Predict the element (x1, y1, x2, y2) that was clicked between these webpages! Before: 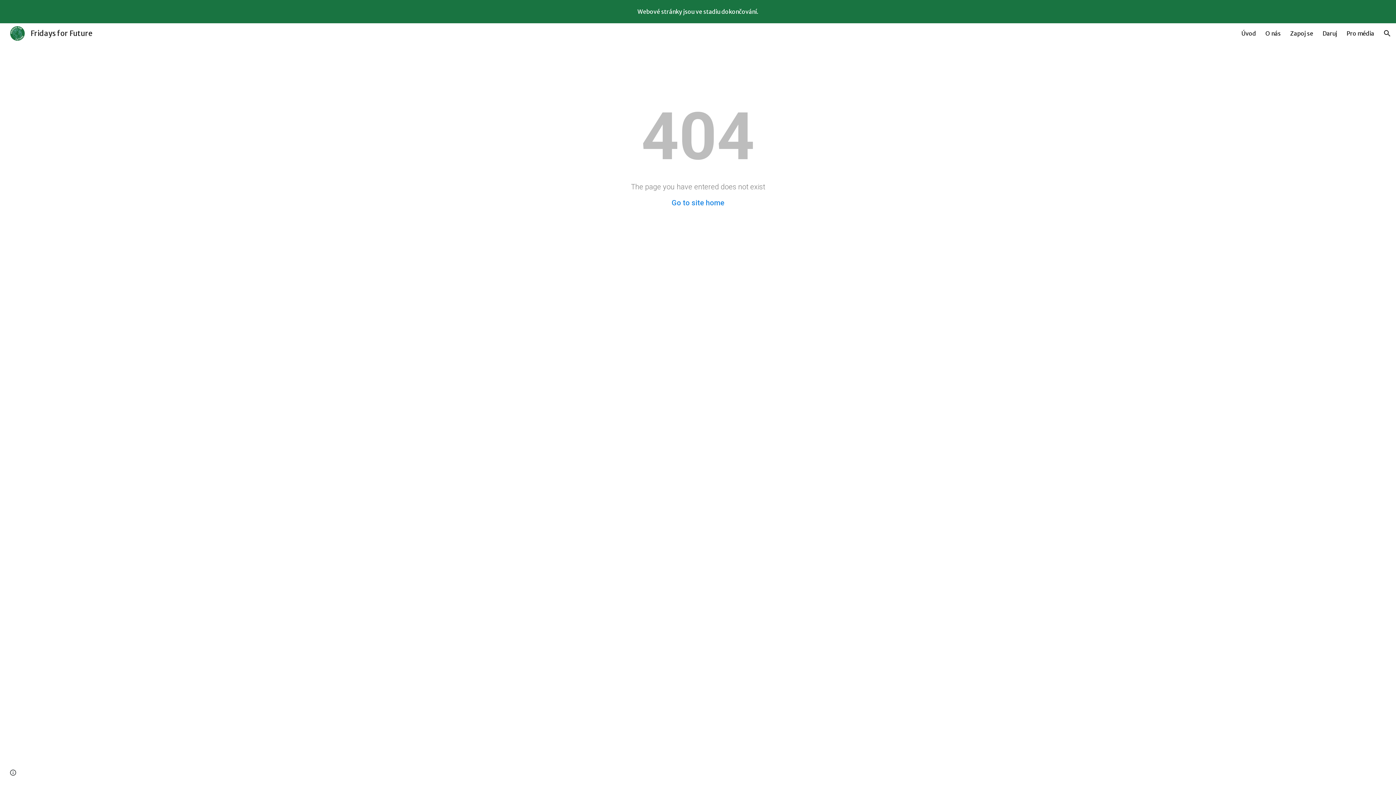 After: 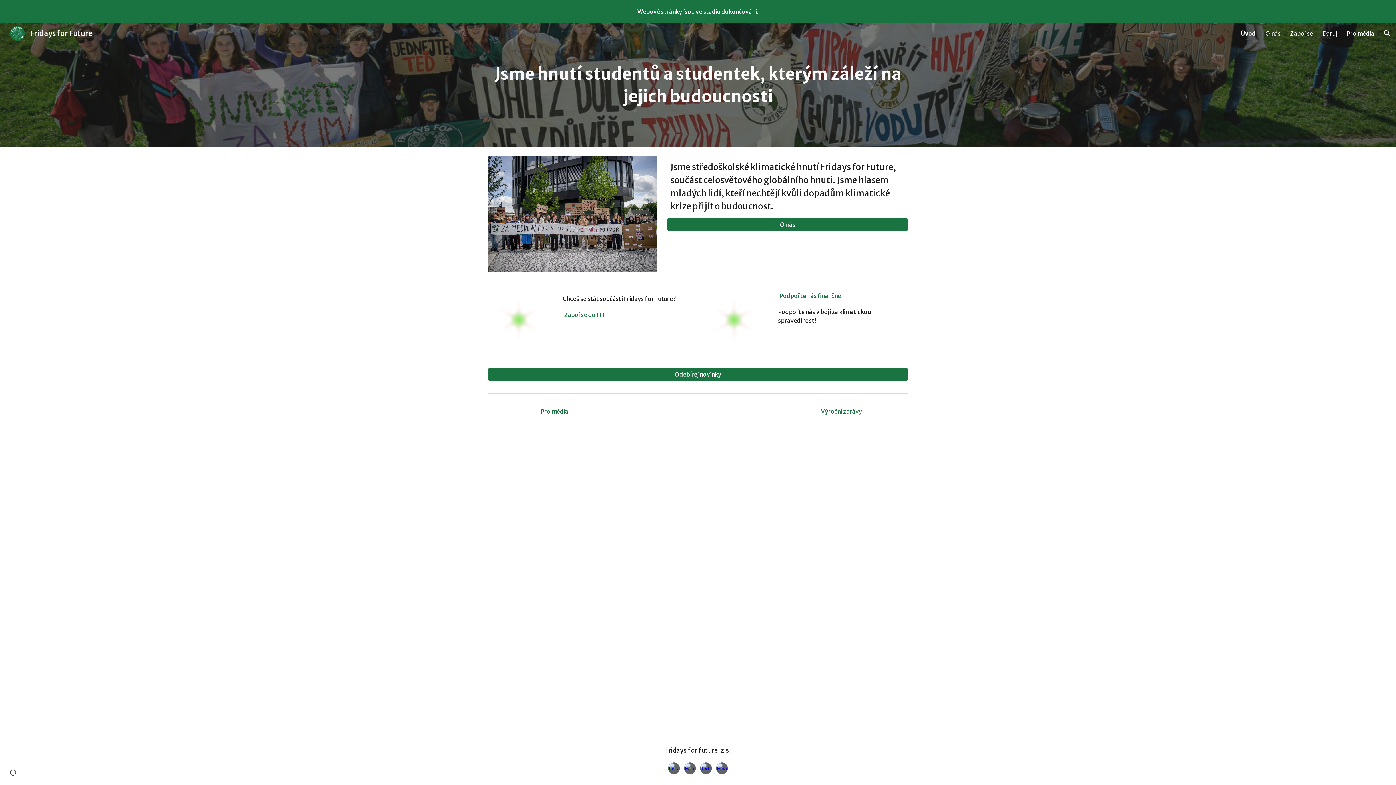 Action: label: Go to site home bbox: (671, 198, 724, 207)